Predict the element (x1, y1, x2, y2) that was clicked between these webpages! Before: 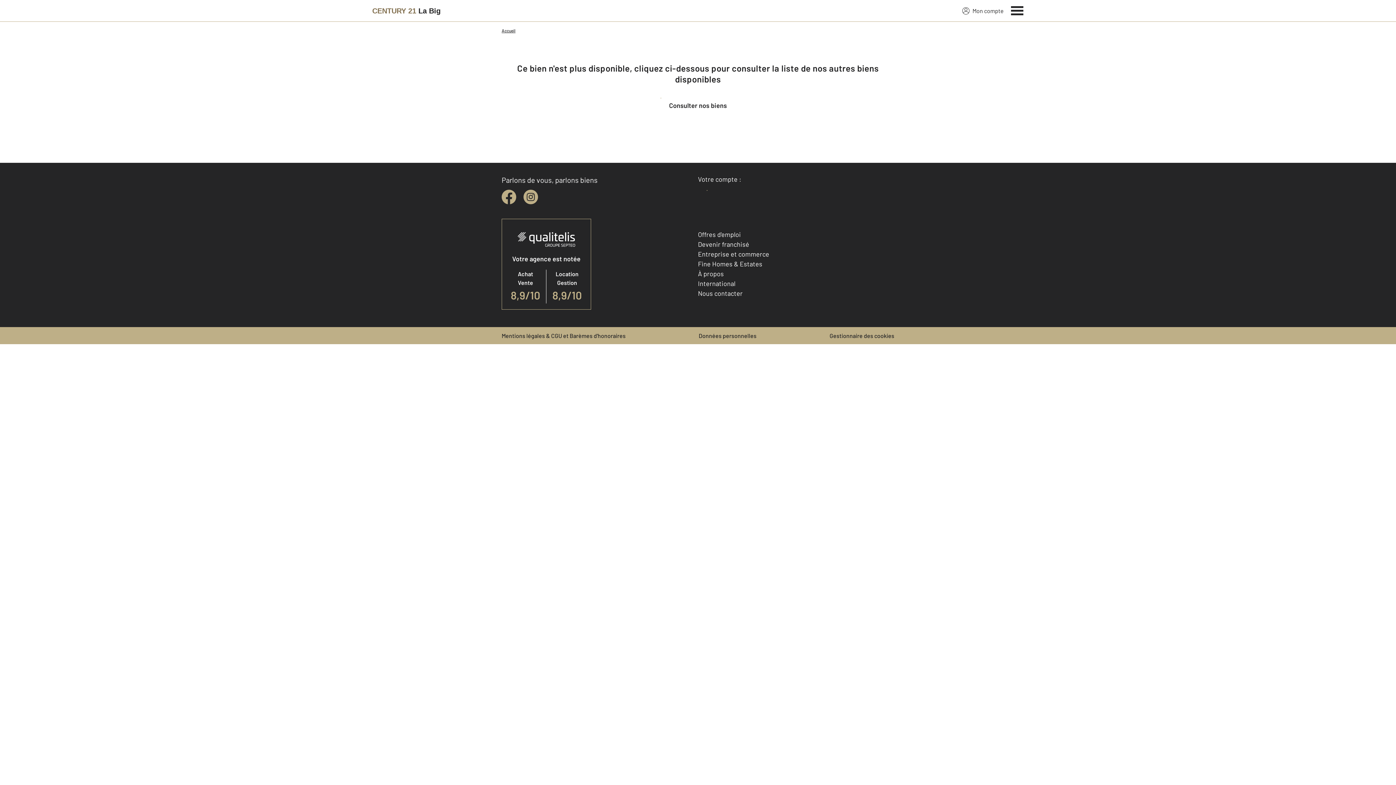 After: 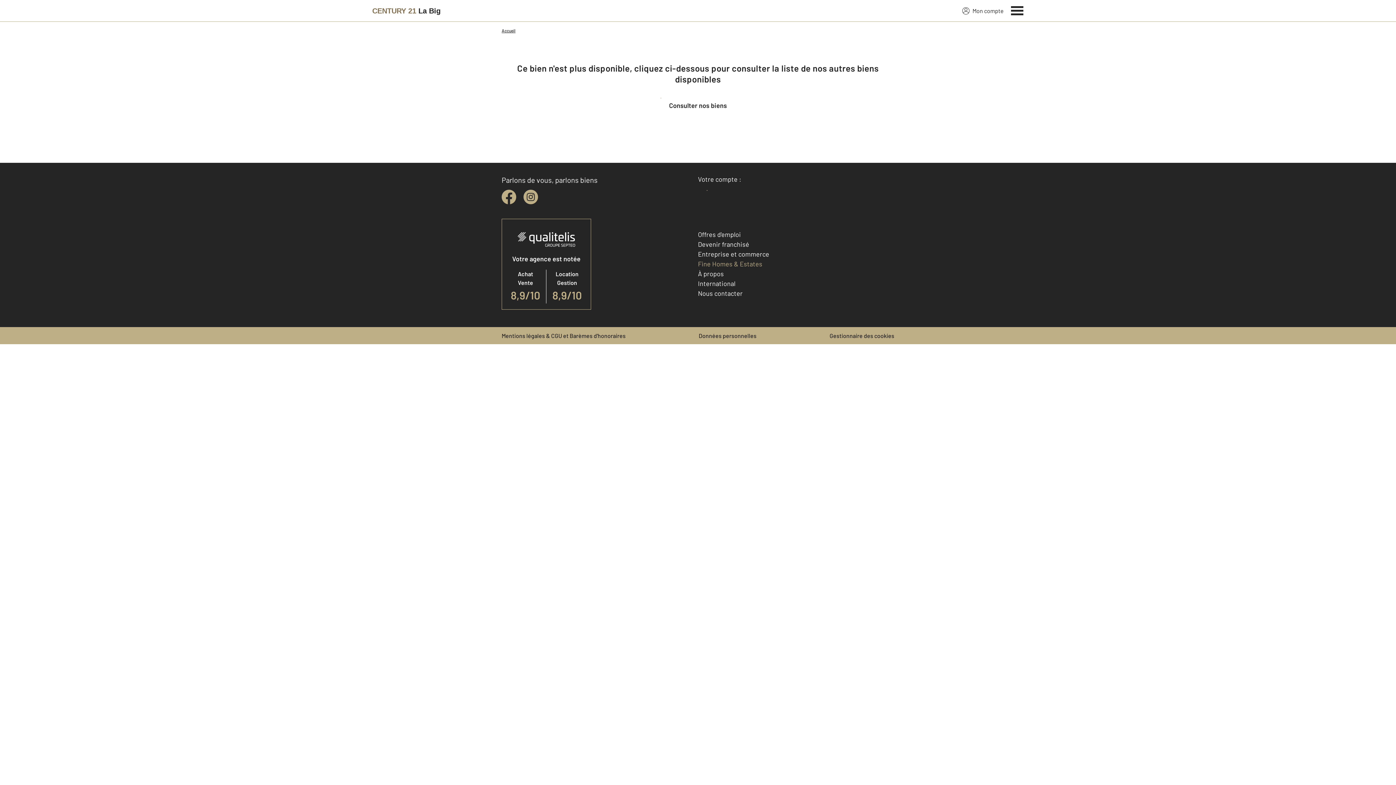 Action: bbox: (698, 260, 762, 268) label: Fine Homes & Estates